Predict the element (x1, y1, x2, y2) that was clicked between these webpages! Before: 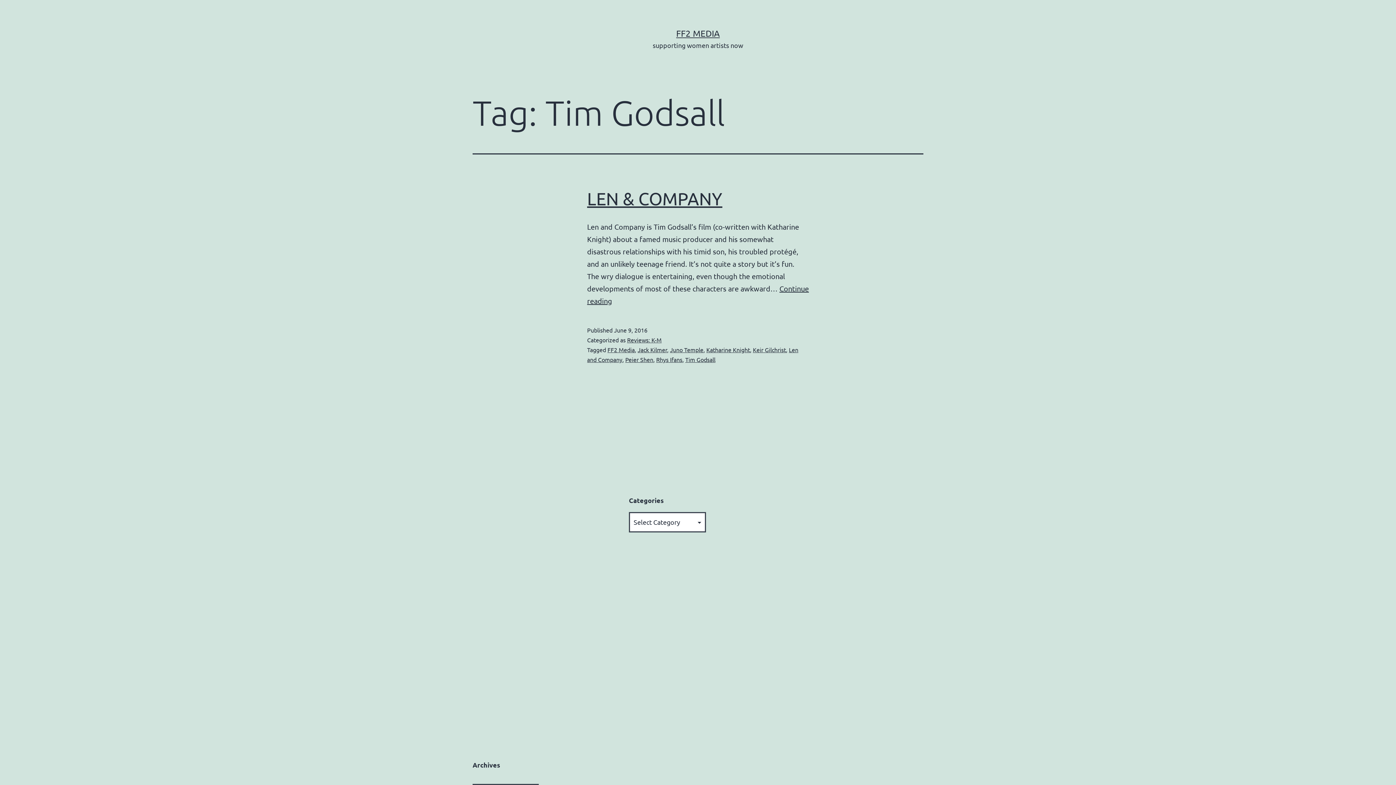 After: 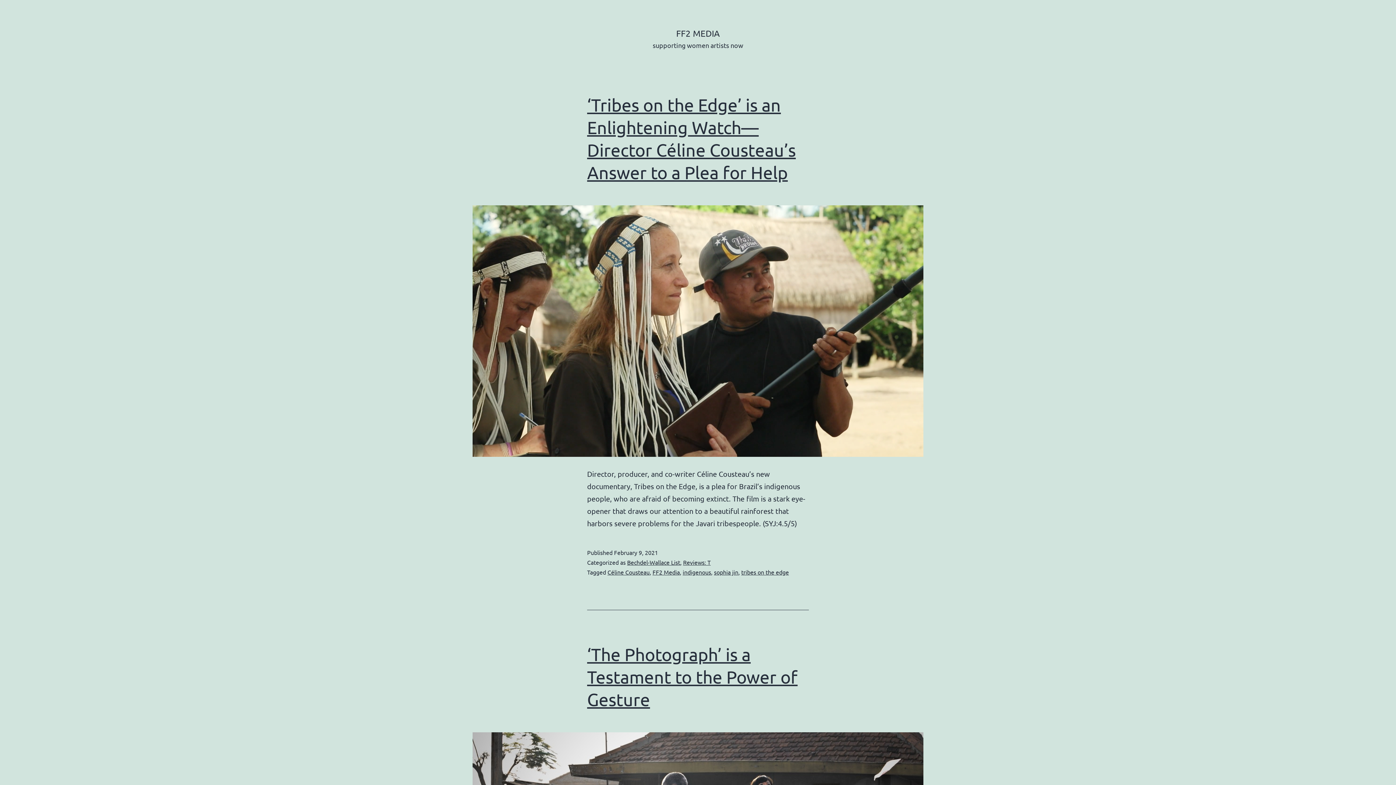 Action: bbox: (676, 28, 720, 38) label: FF2 MEDIA